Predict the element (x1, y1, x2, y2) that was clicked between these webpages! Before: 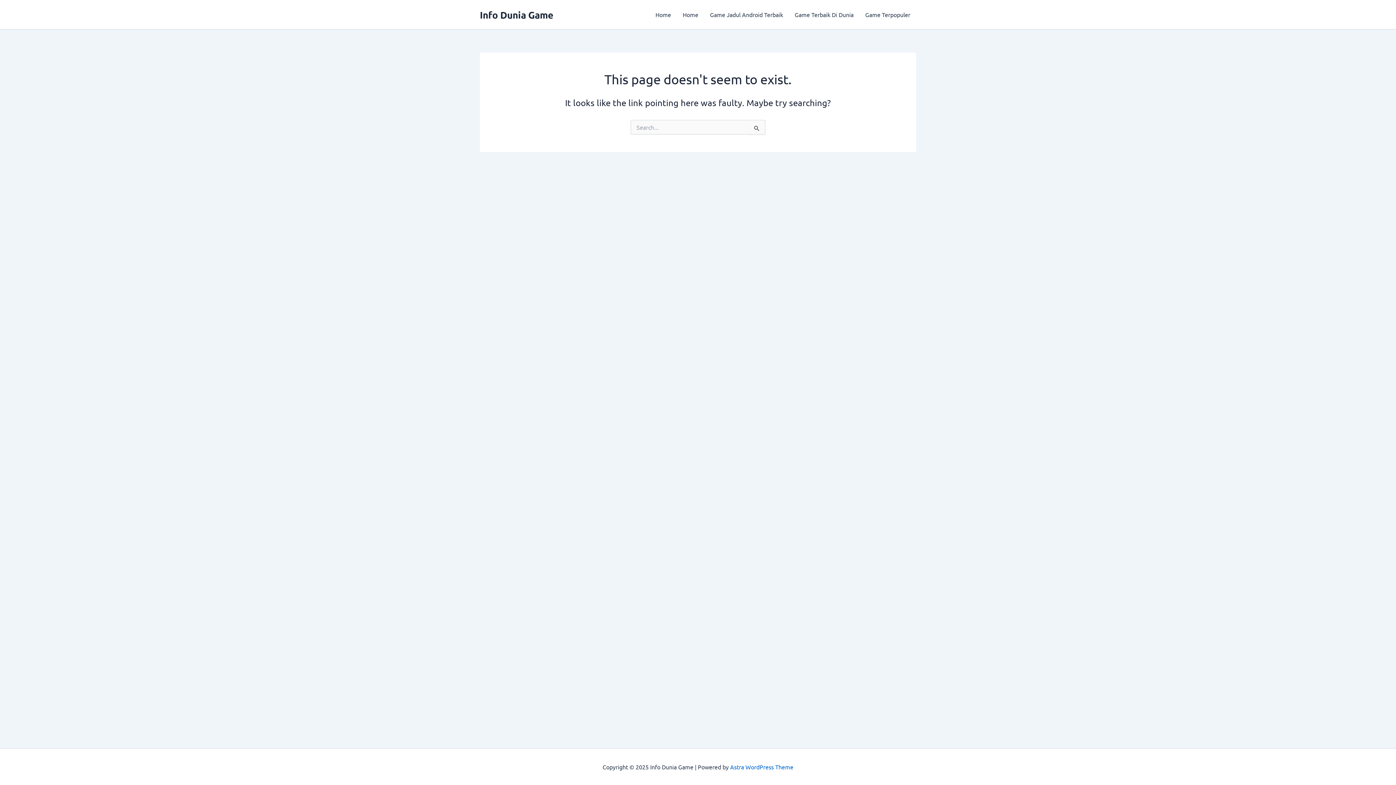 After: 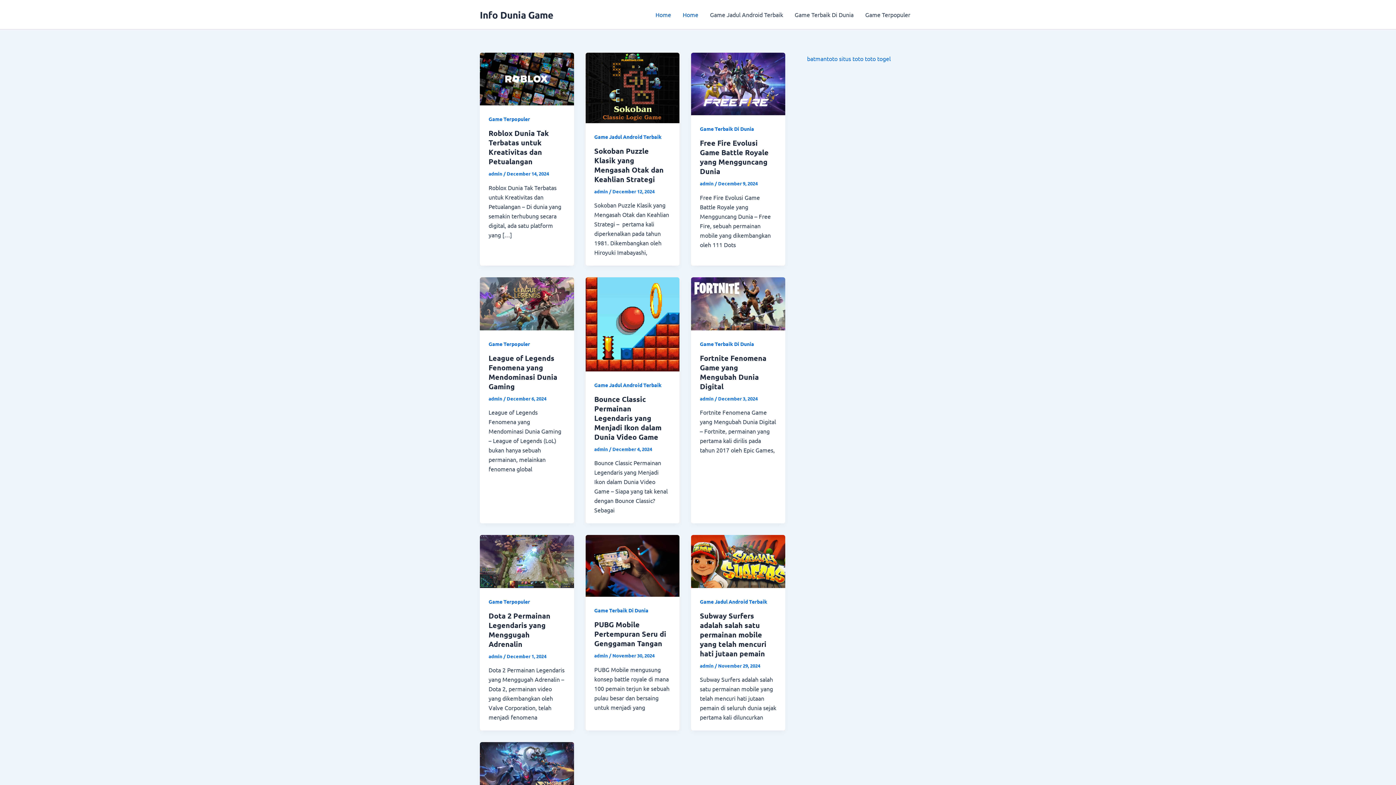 Action: label: Home bbox: (677, 0, 704, 29)